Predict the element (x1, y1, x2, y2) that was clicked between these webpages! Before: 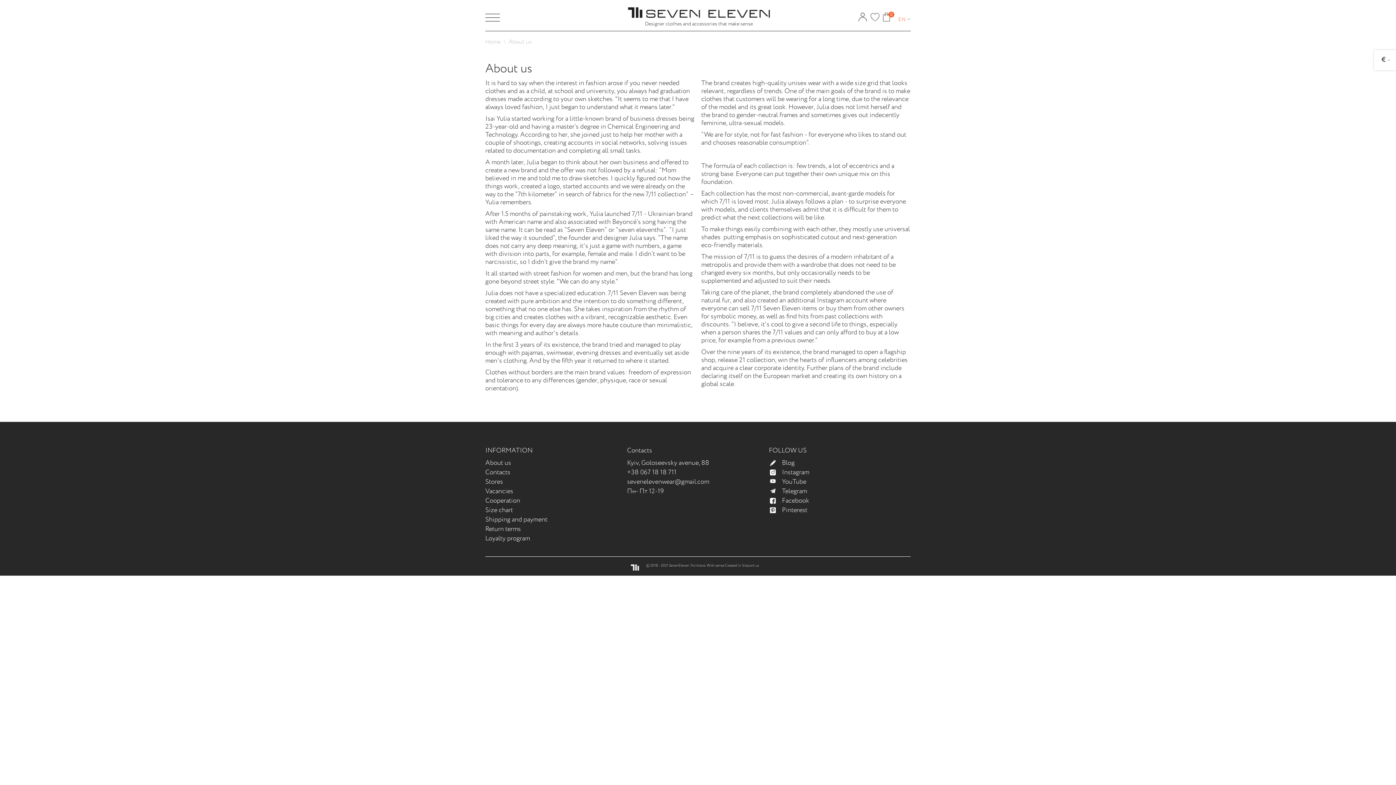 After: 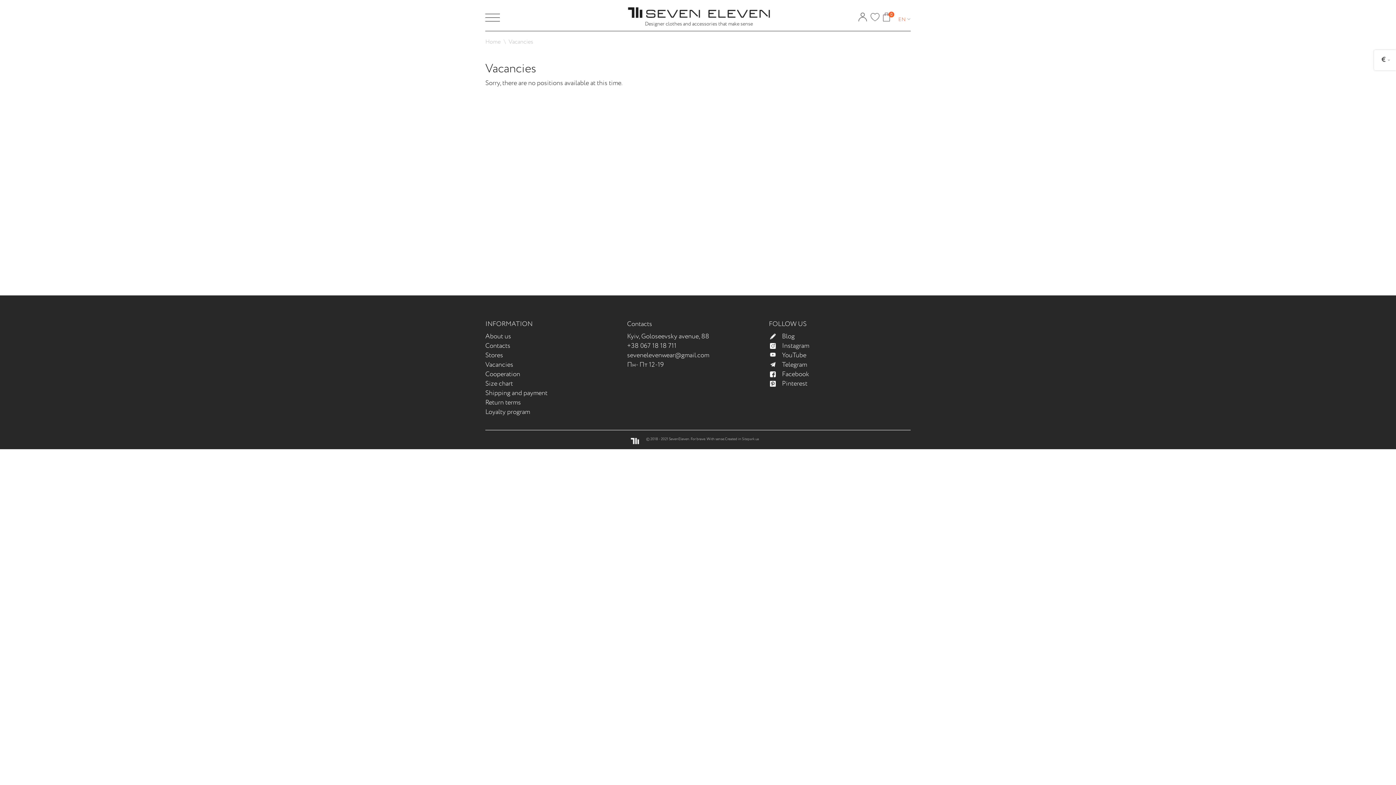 Action: label: Vacancies bbox: (485, 486, 513, 496)